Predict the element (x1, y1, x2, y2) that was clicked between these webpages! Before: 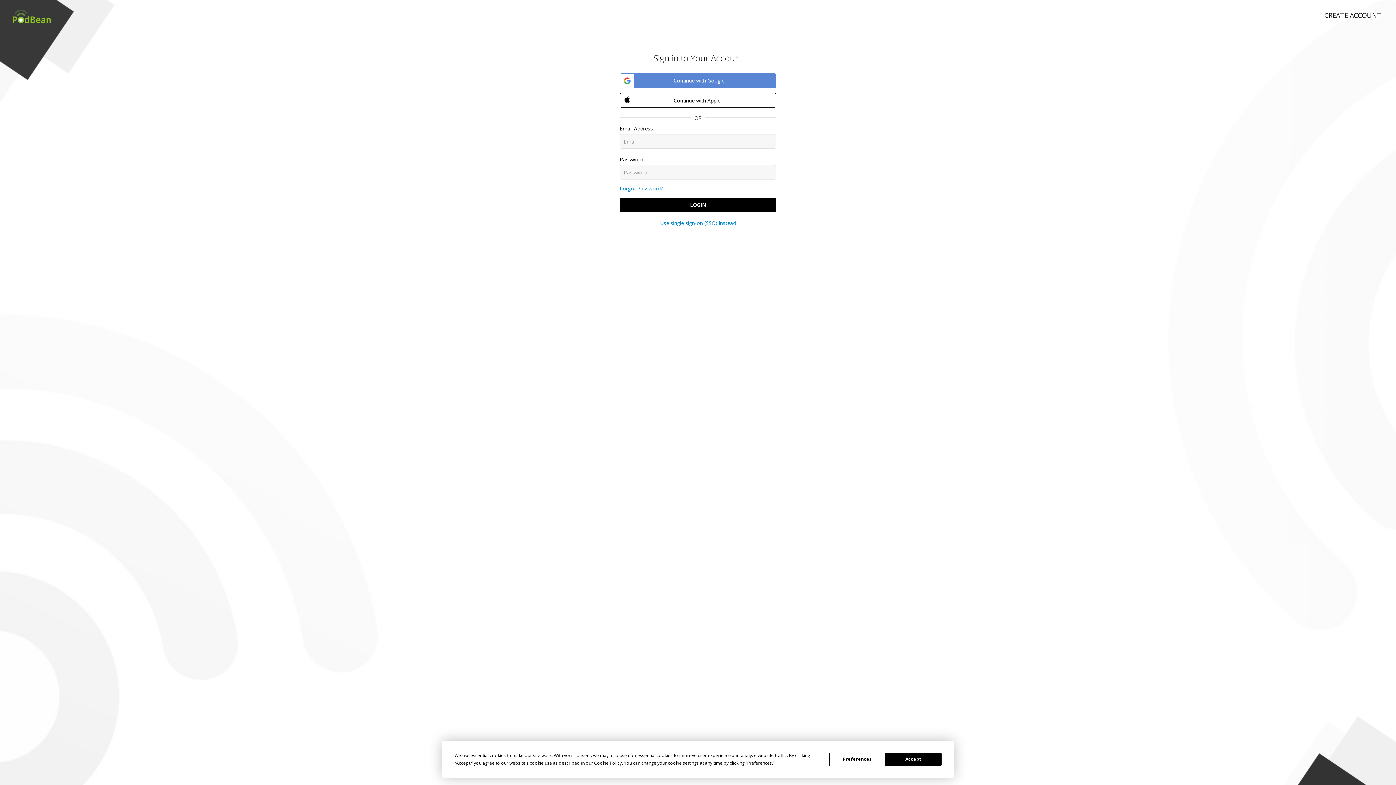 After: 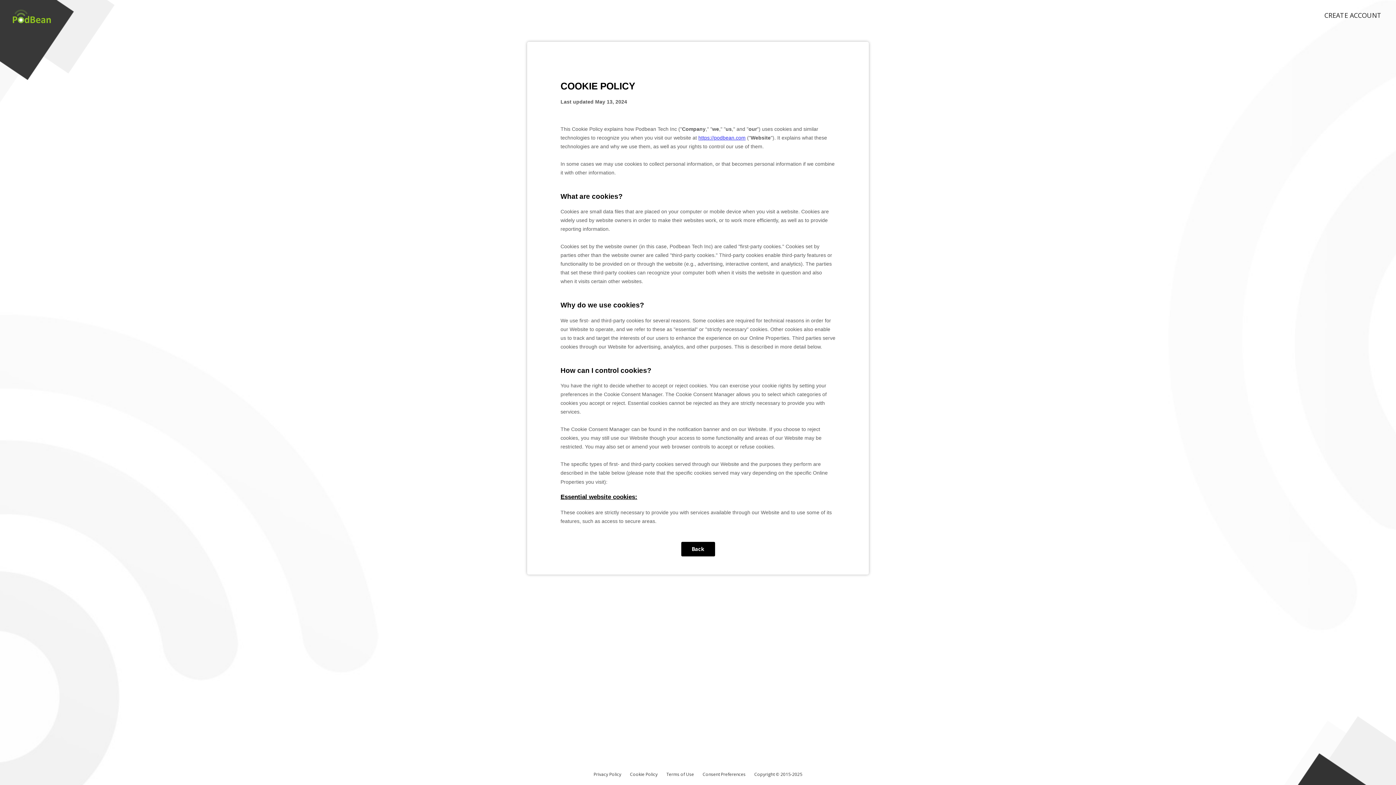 Action: label: Cookie Policy bbox: (594, 760, 621, 766)